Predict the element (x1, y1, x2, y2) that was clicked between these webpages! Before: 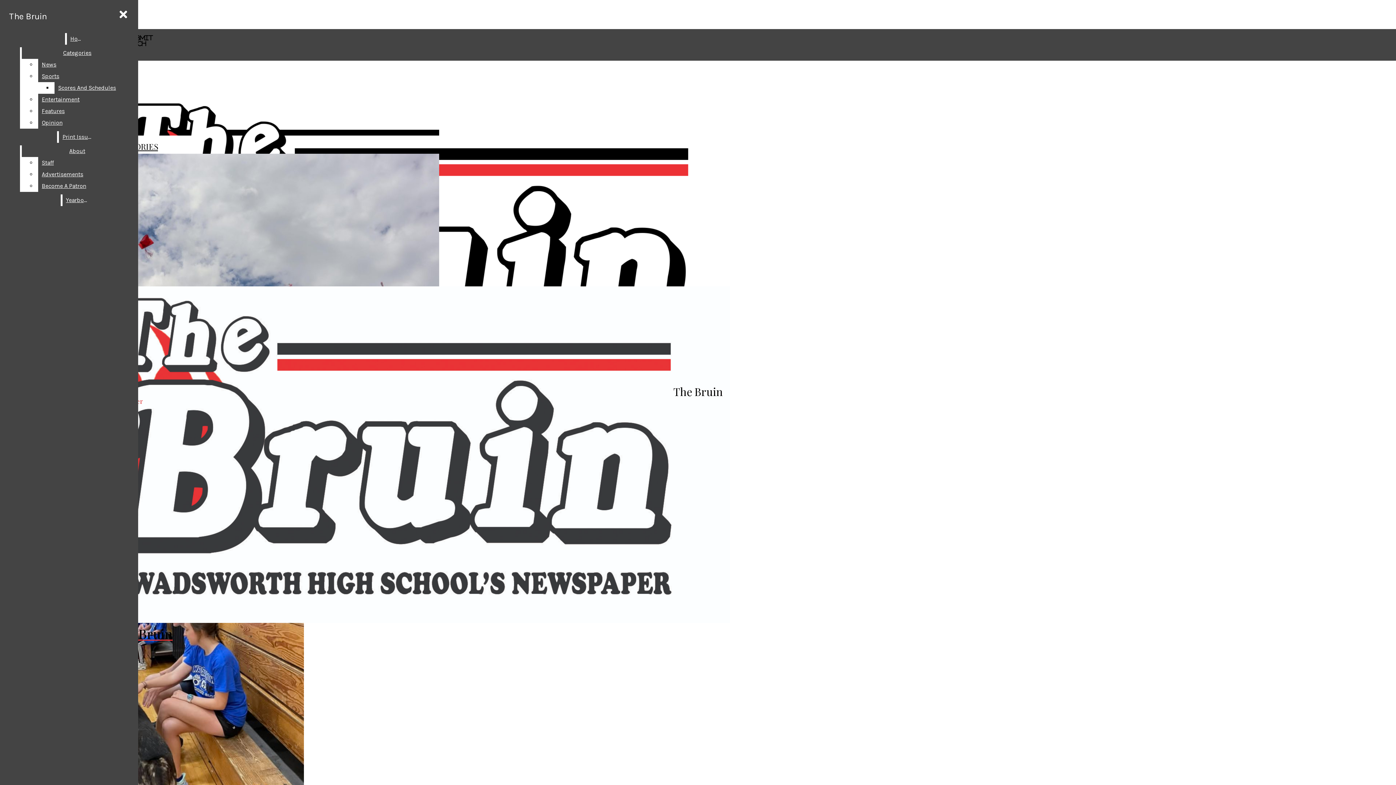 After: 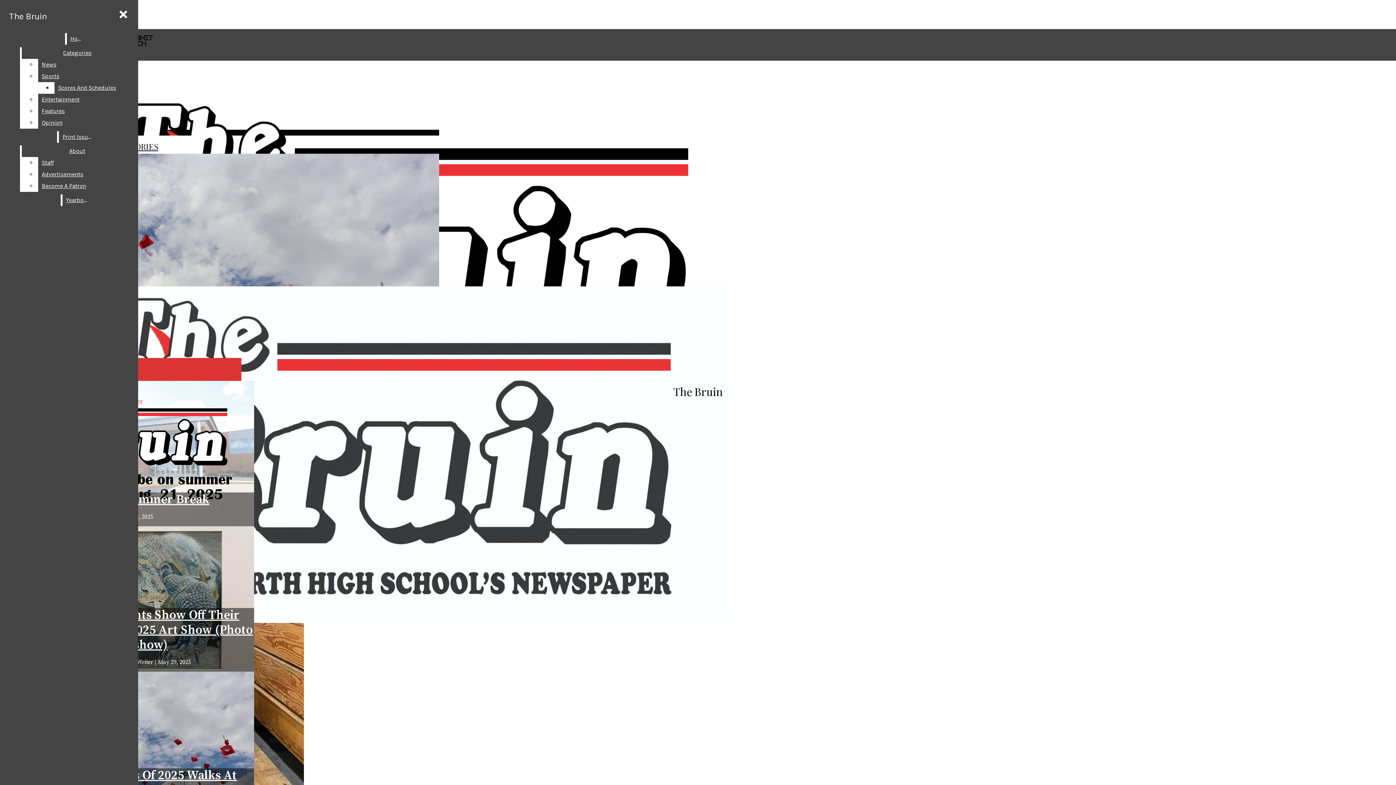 Action: label: The Bruin bbox: (2, 286, 282, 642)